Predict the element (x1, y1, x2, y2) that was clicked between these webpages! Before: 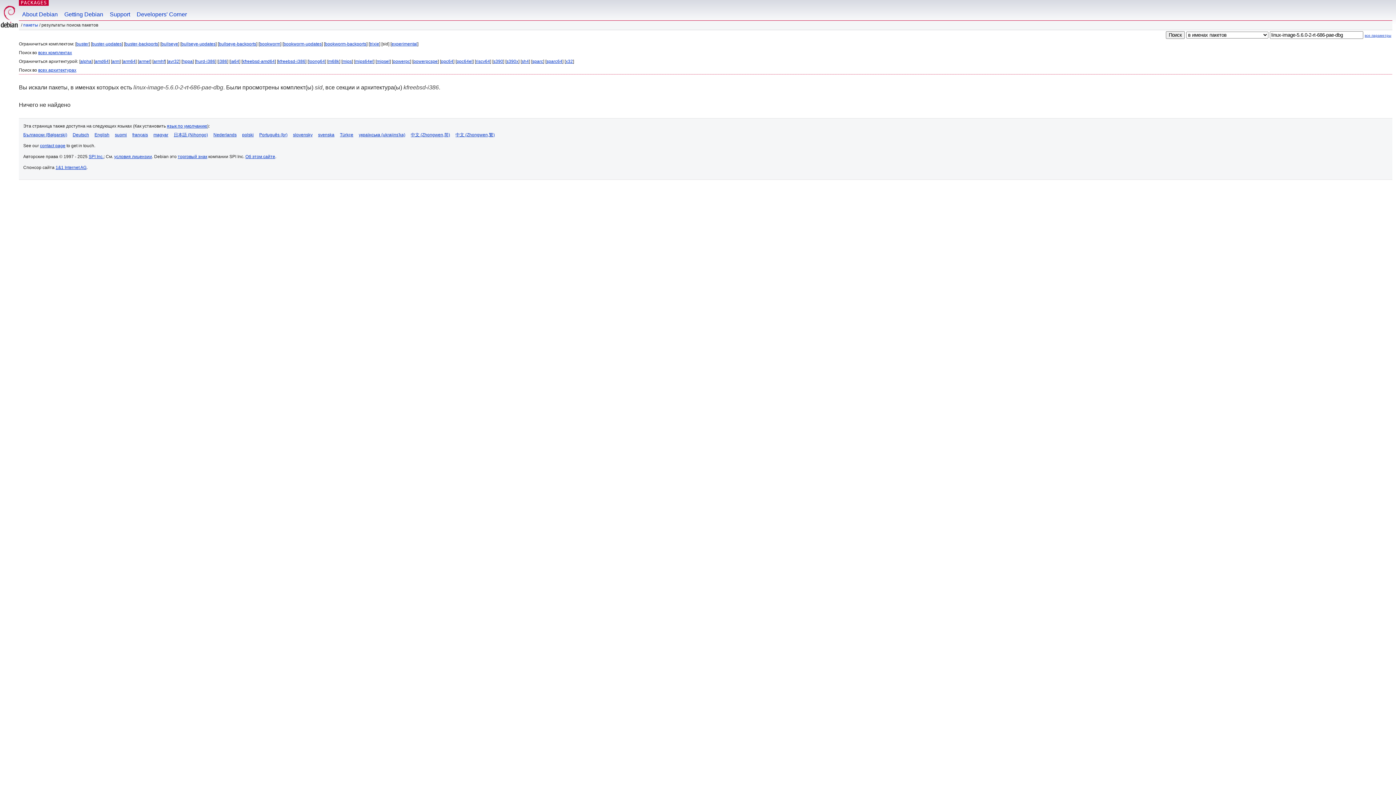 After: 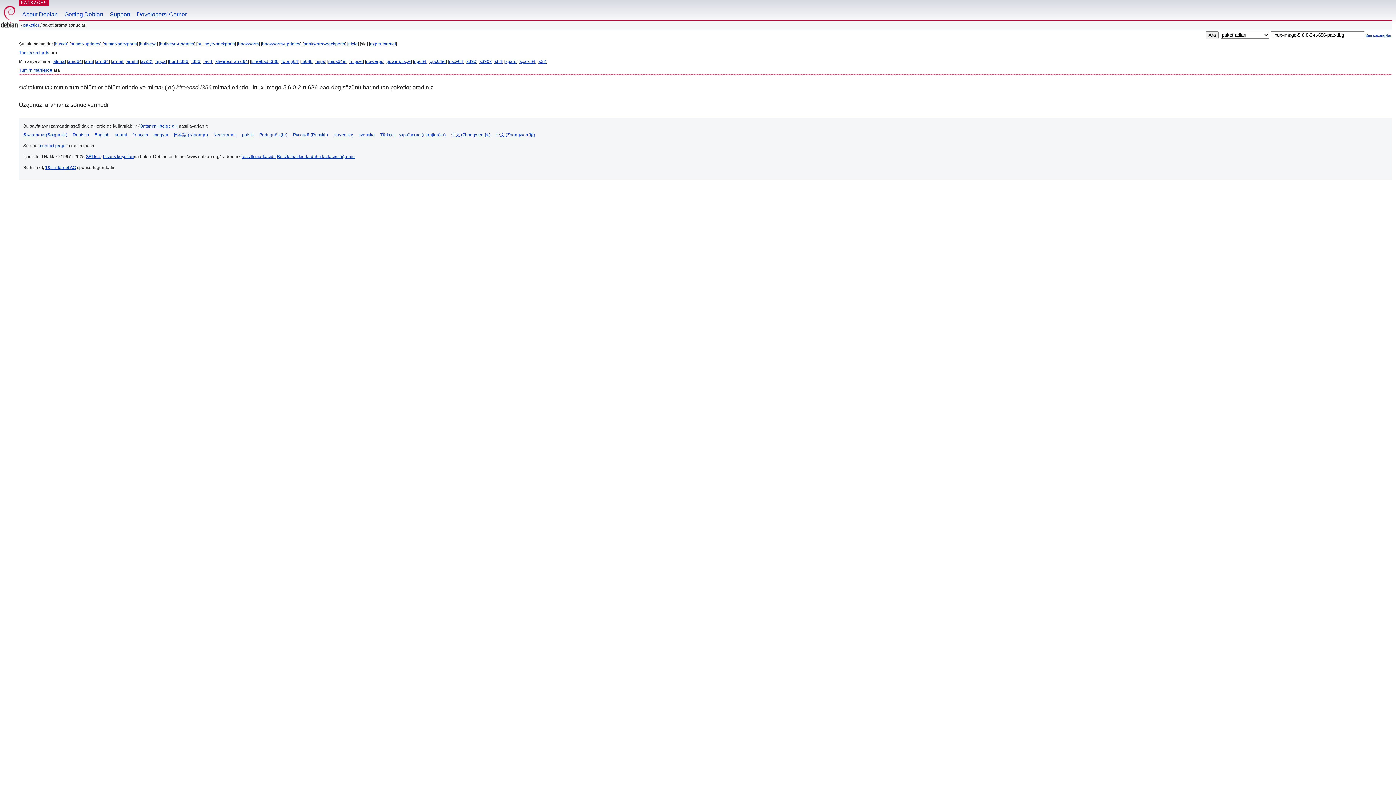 Action: bbox: (340, 132, 353, 137) label: Türkçe